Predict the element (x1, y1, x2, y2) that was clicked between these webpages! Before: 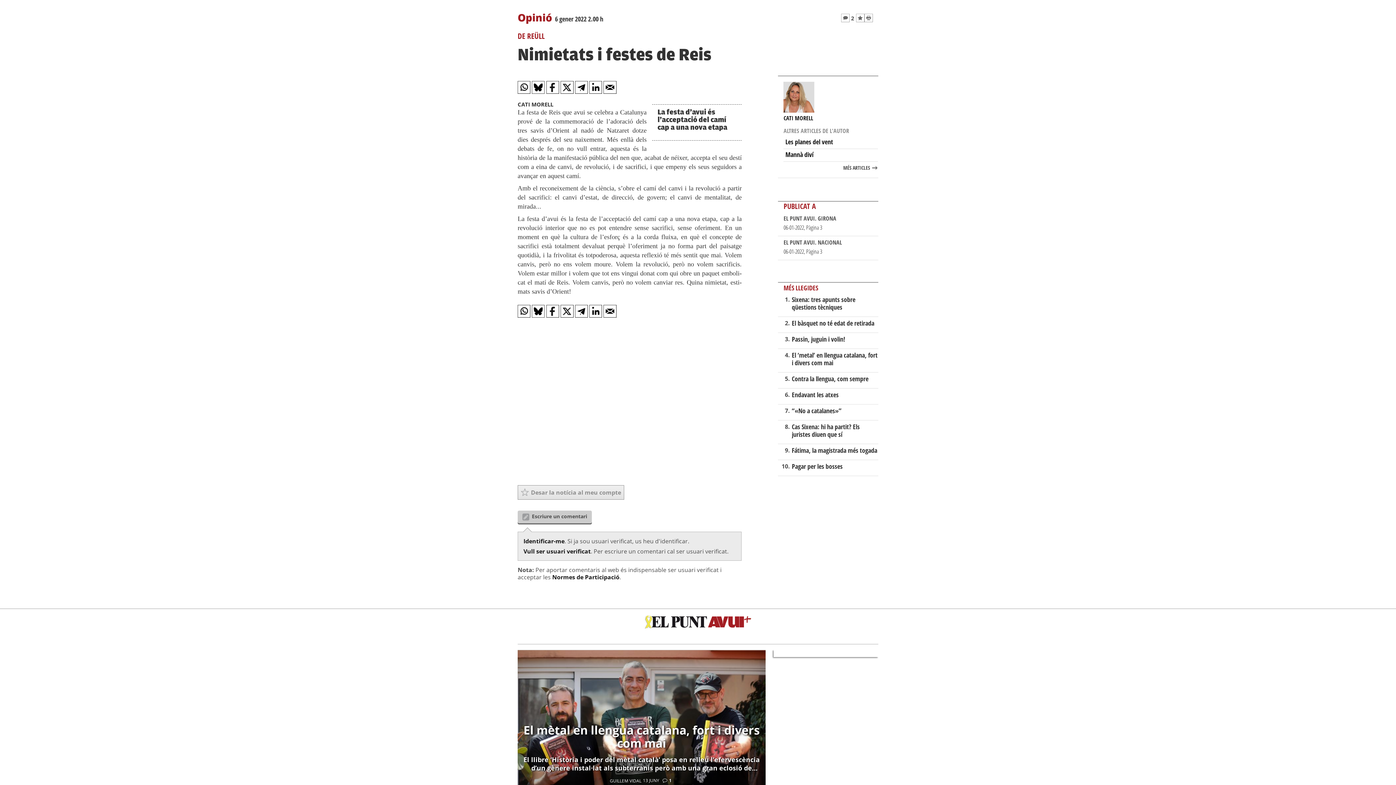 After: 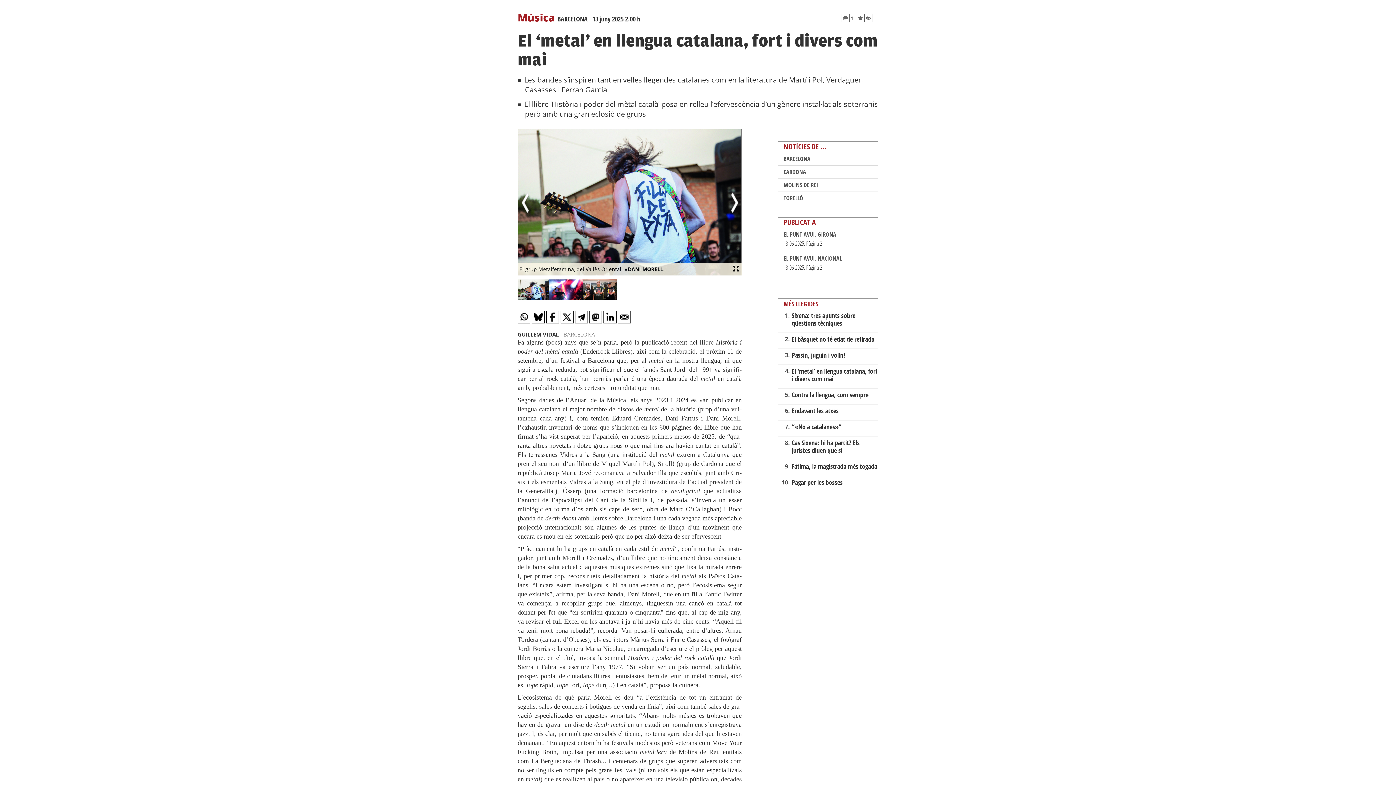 Action: bbox: (791, 350, 877, 367) label: El ‘metal’ en llengua catalana, fort i divers com mai